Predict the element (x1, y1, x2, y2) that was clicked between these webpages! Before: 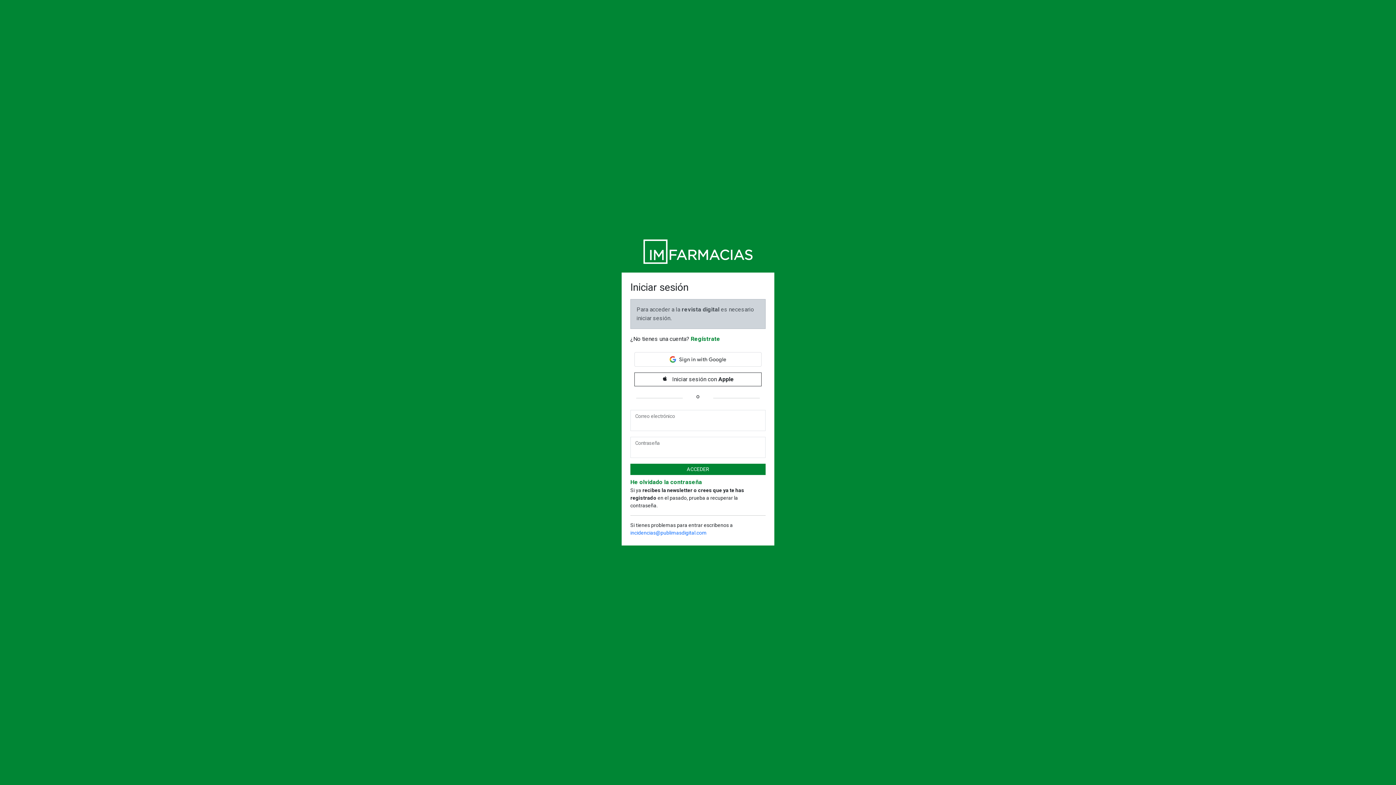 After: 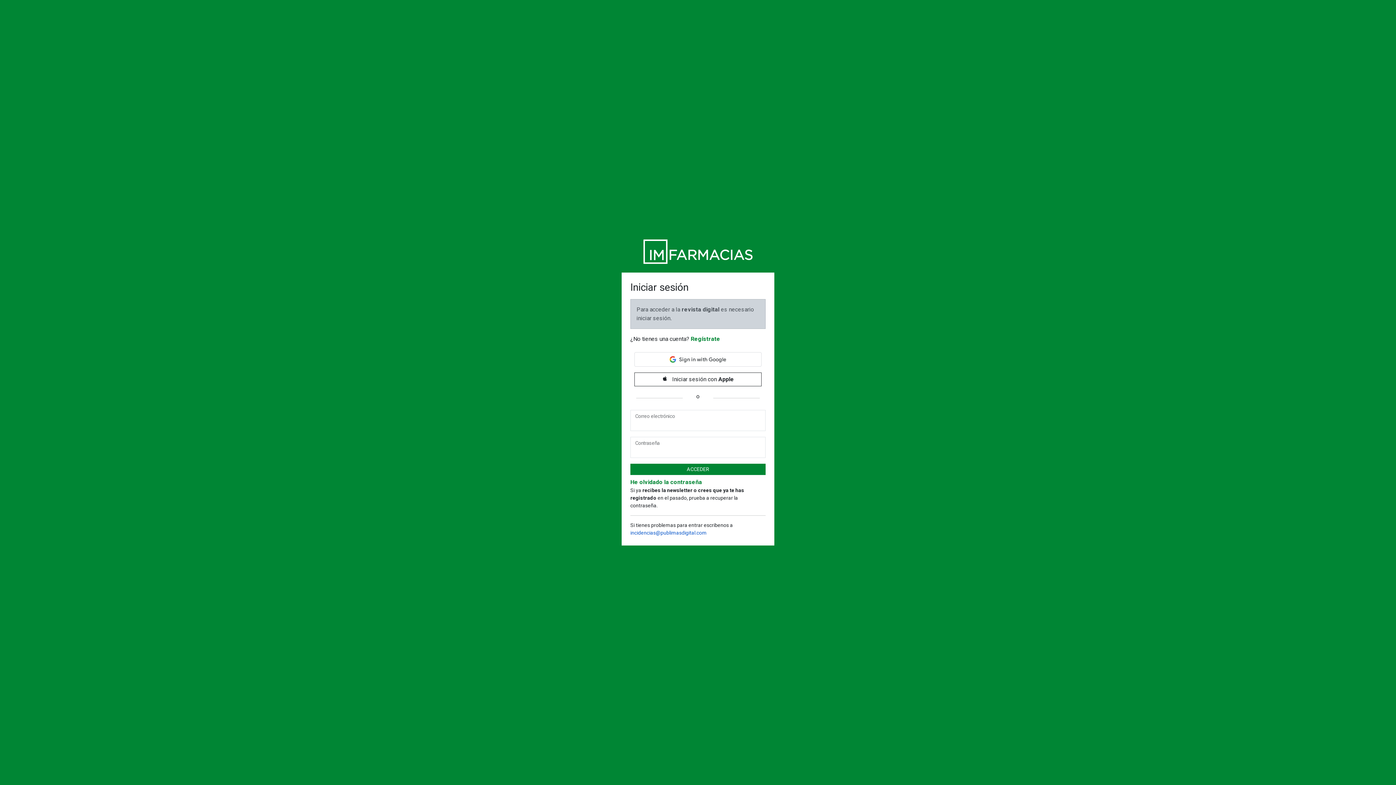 Action: bbox: (630, 530, 706, 535) label: incidencias@publimasdigital.com